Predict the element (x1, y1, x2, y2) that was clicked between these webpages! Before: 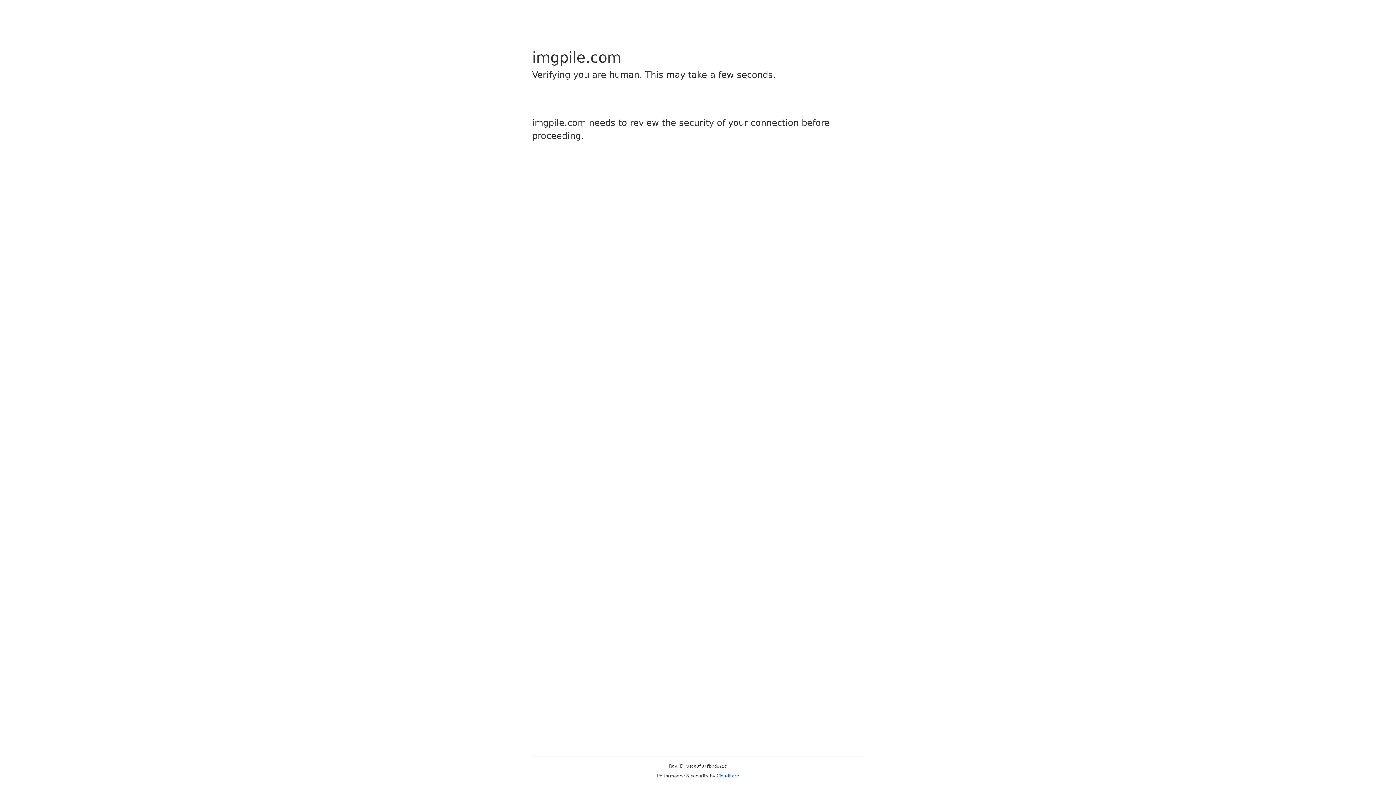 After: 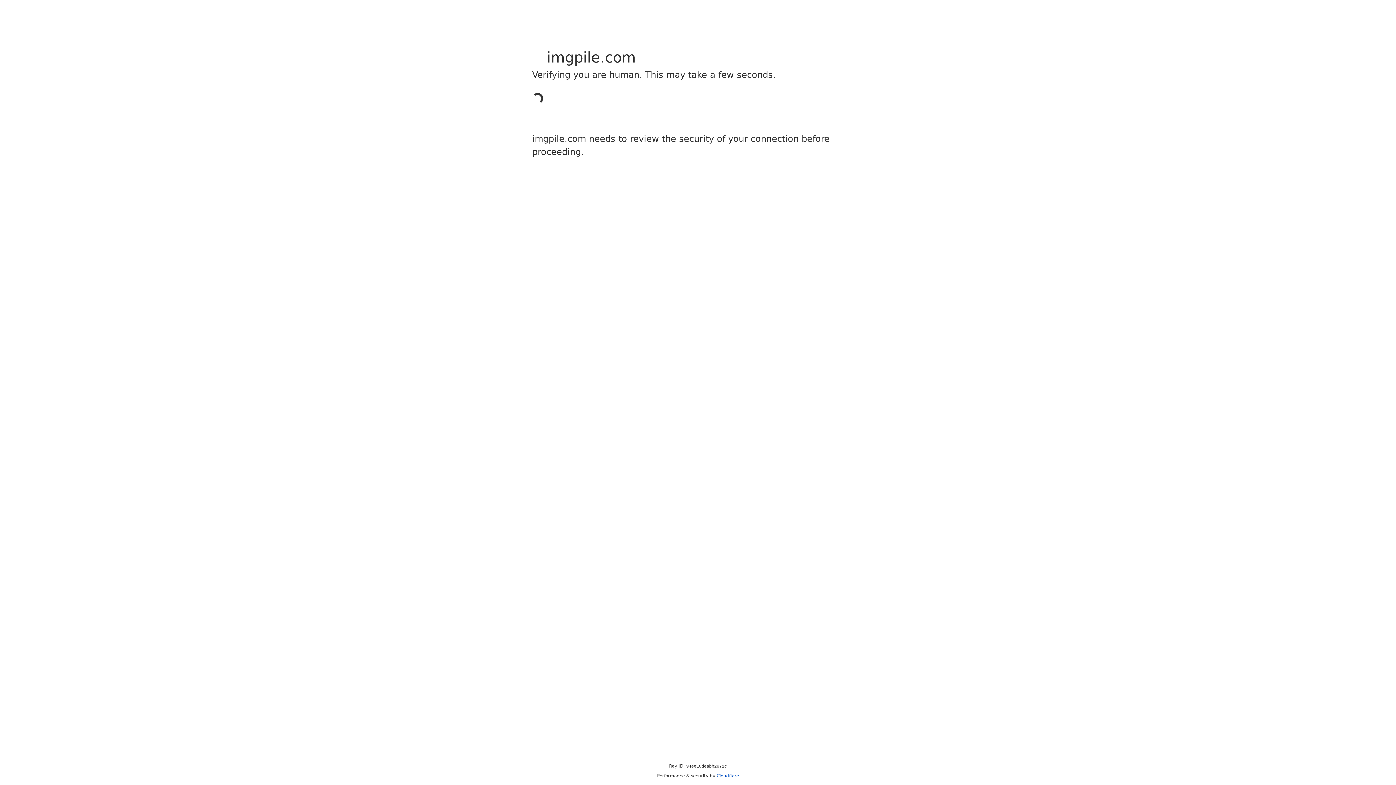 Action: label: Cloudflare bbox: (716, 773, 739, 778)